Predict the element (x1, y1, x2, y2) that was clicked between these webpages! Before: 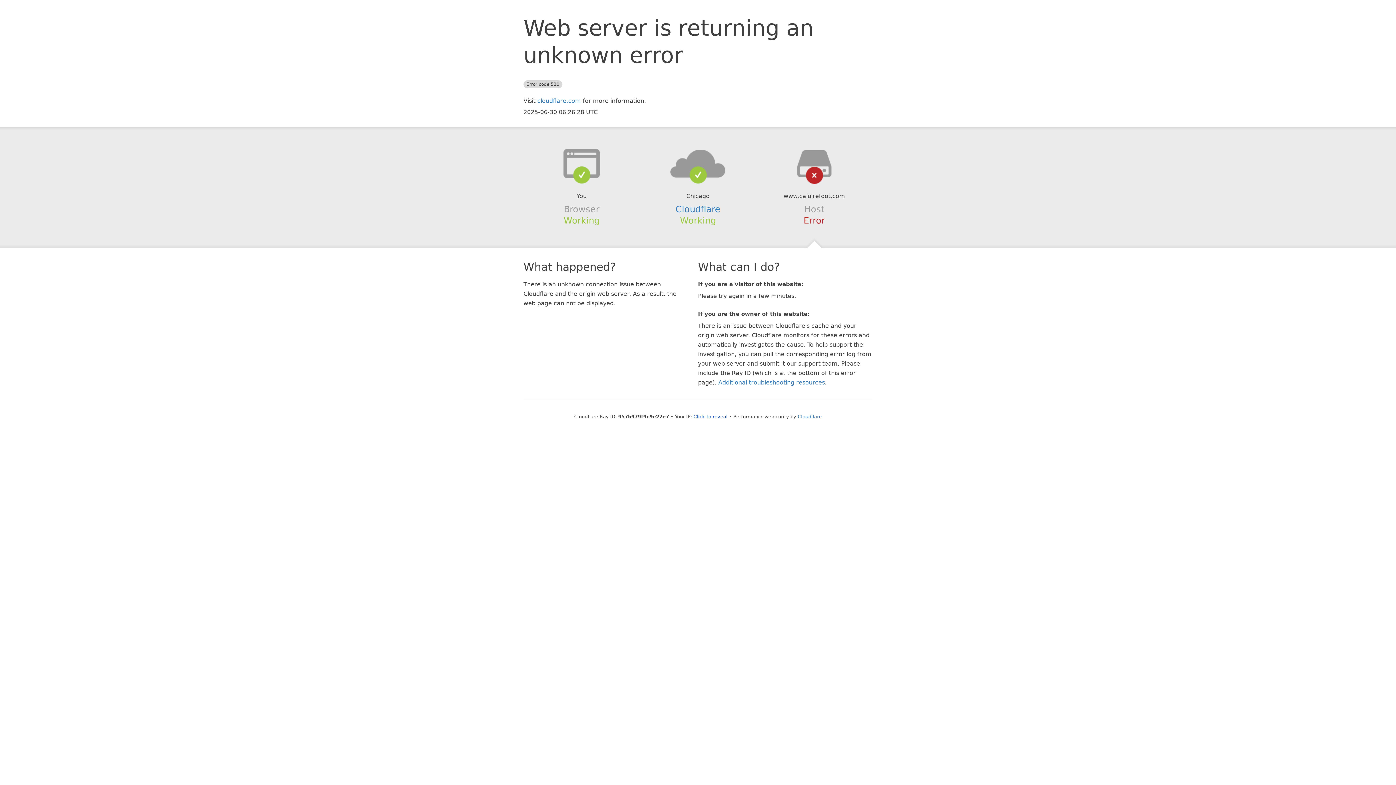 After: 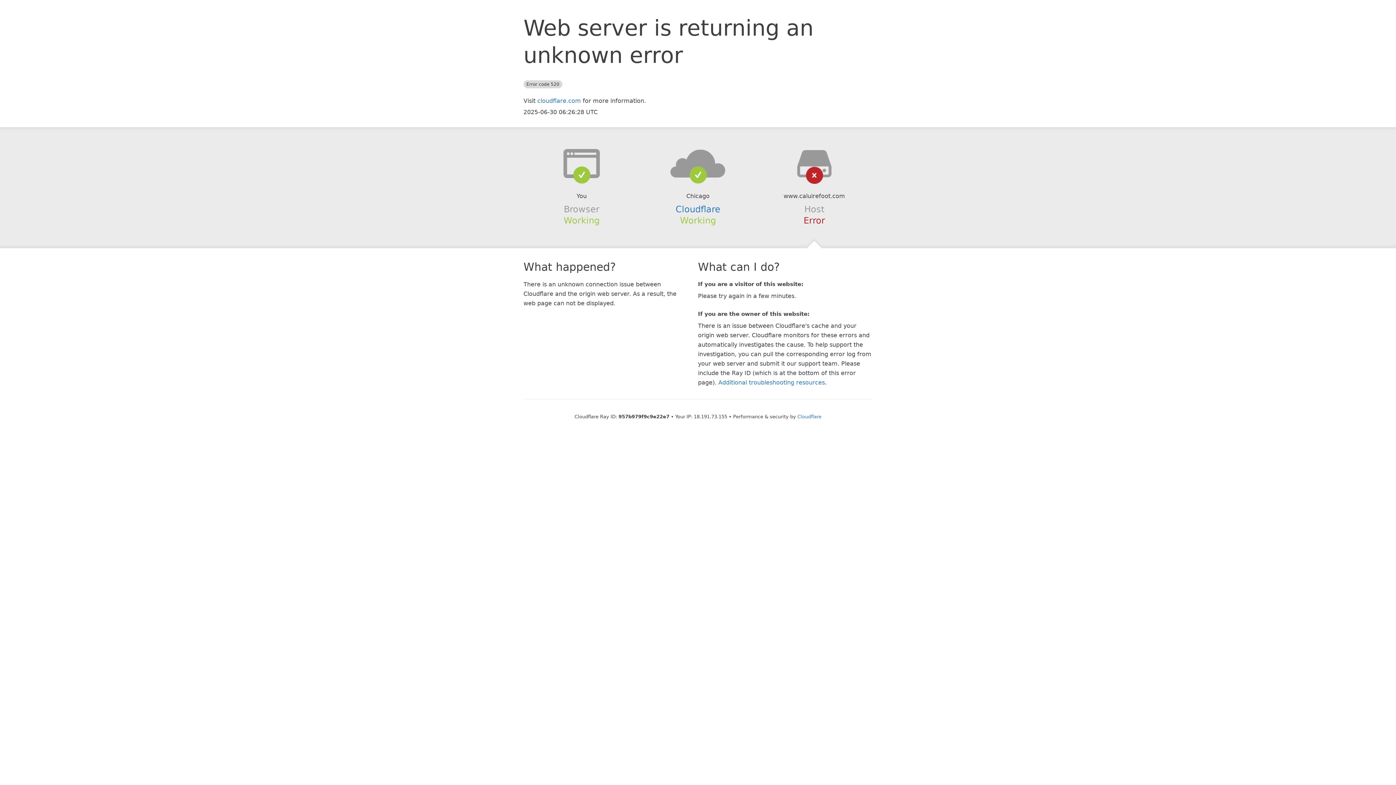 Action: bbox: (693, 414, 727, 419) label: Click to reveal